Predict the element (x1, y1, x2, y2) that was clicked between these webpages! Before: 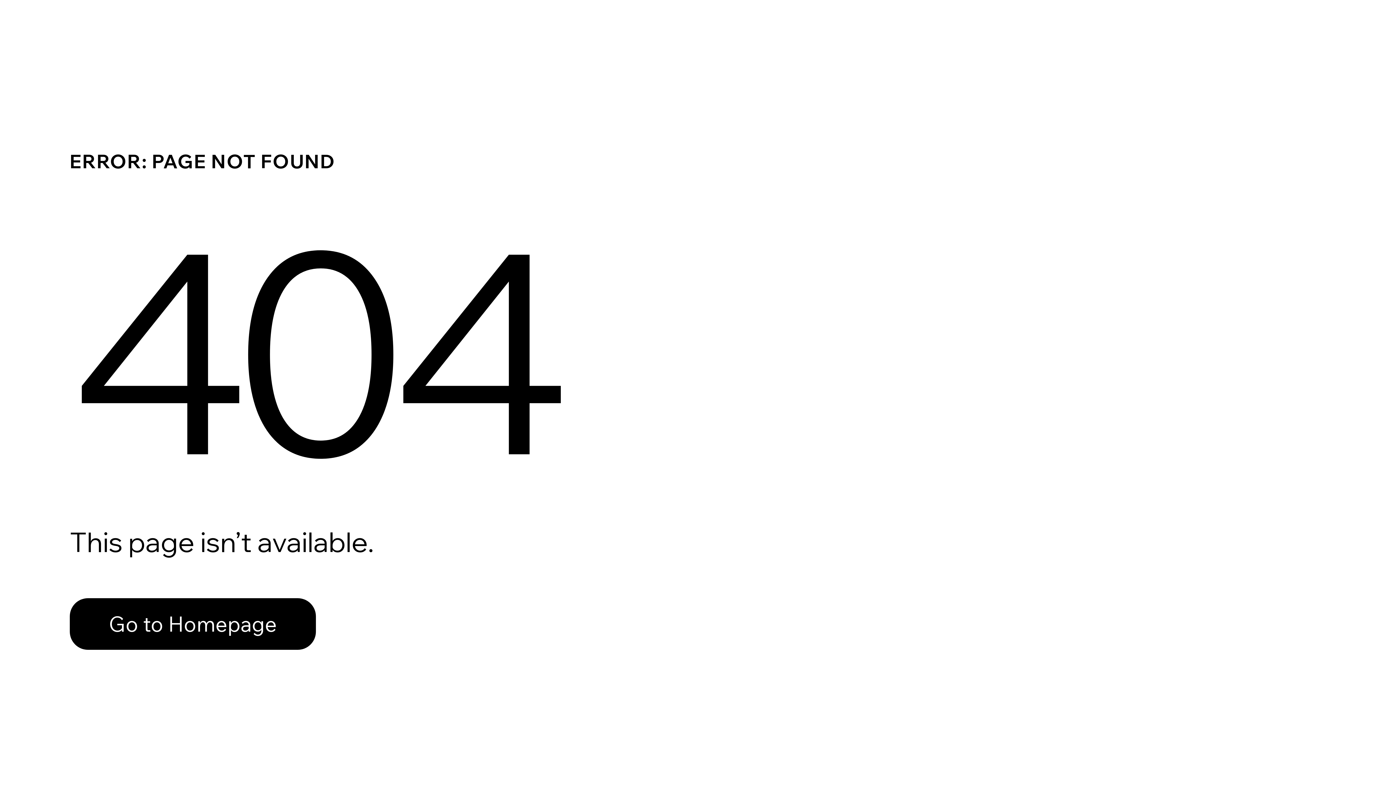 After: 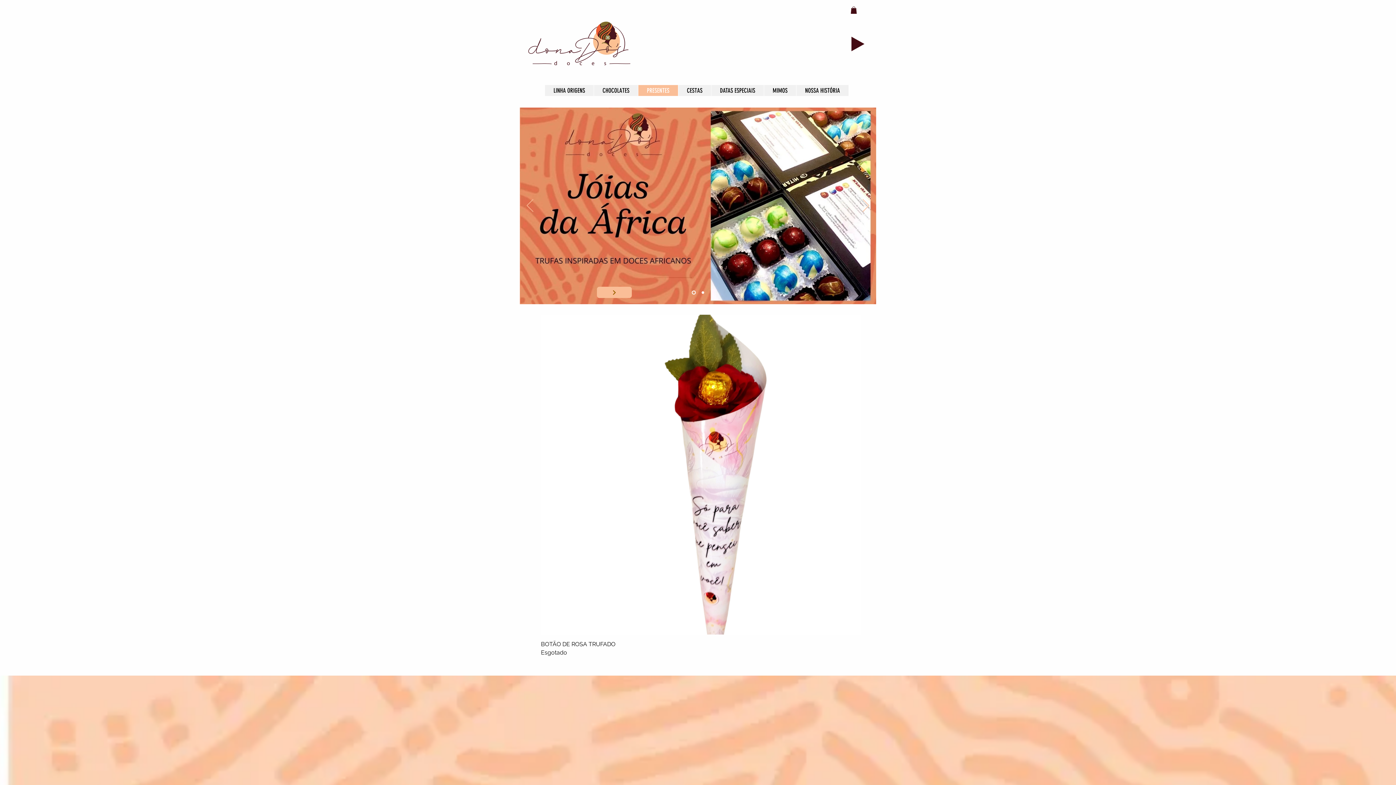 Action: label: Go to Homepage bbox: (69, 598, 316, 650)